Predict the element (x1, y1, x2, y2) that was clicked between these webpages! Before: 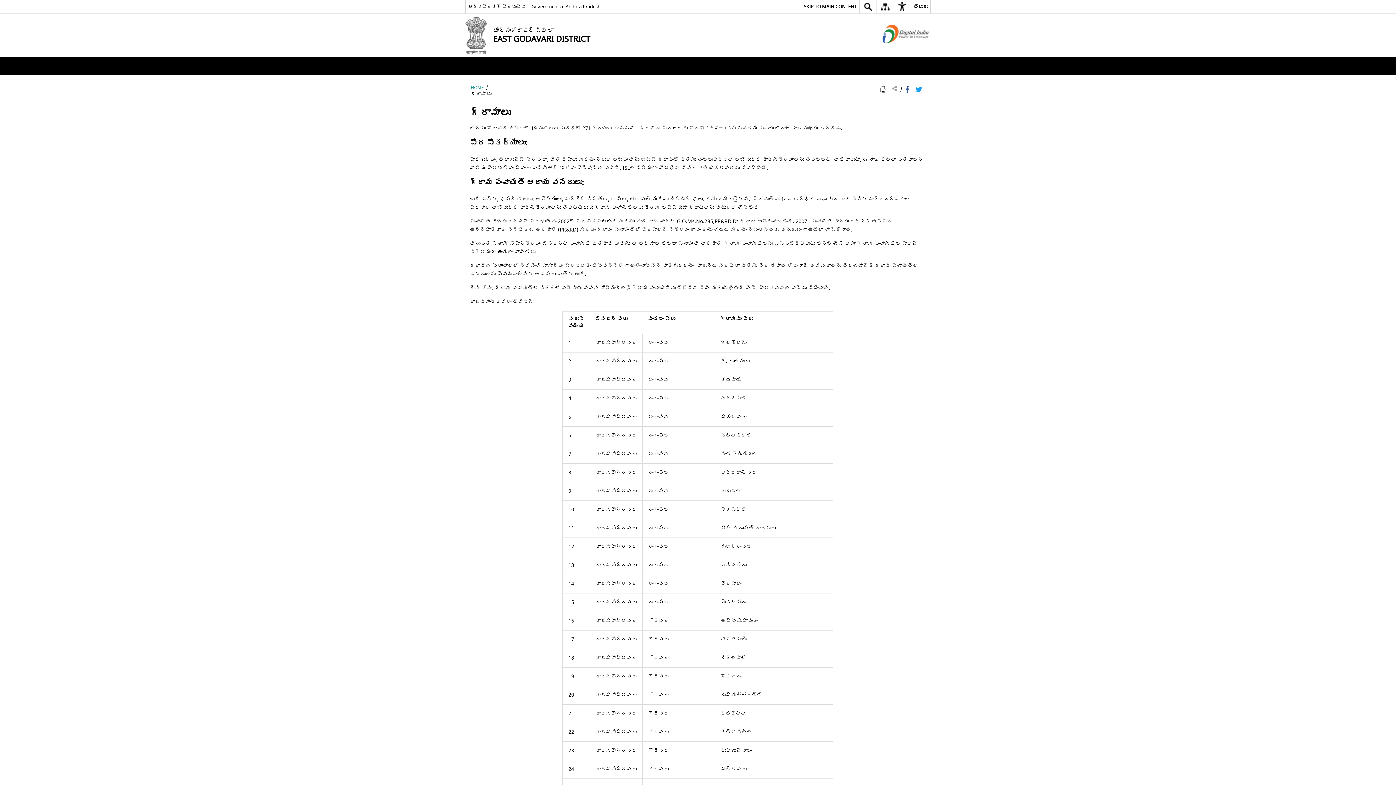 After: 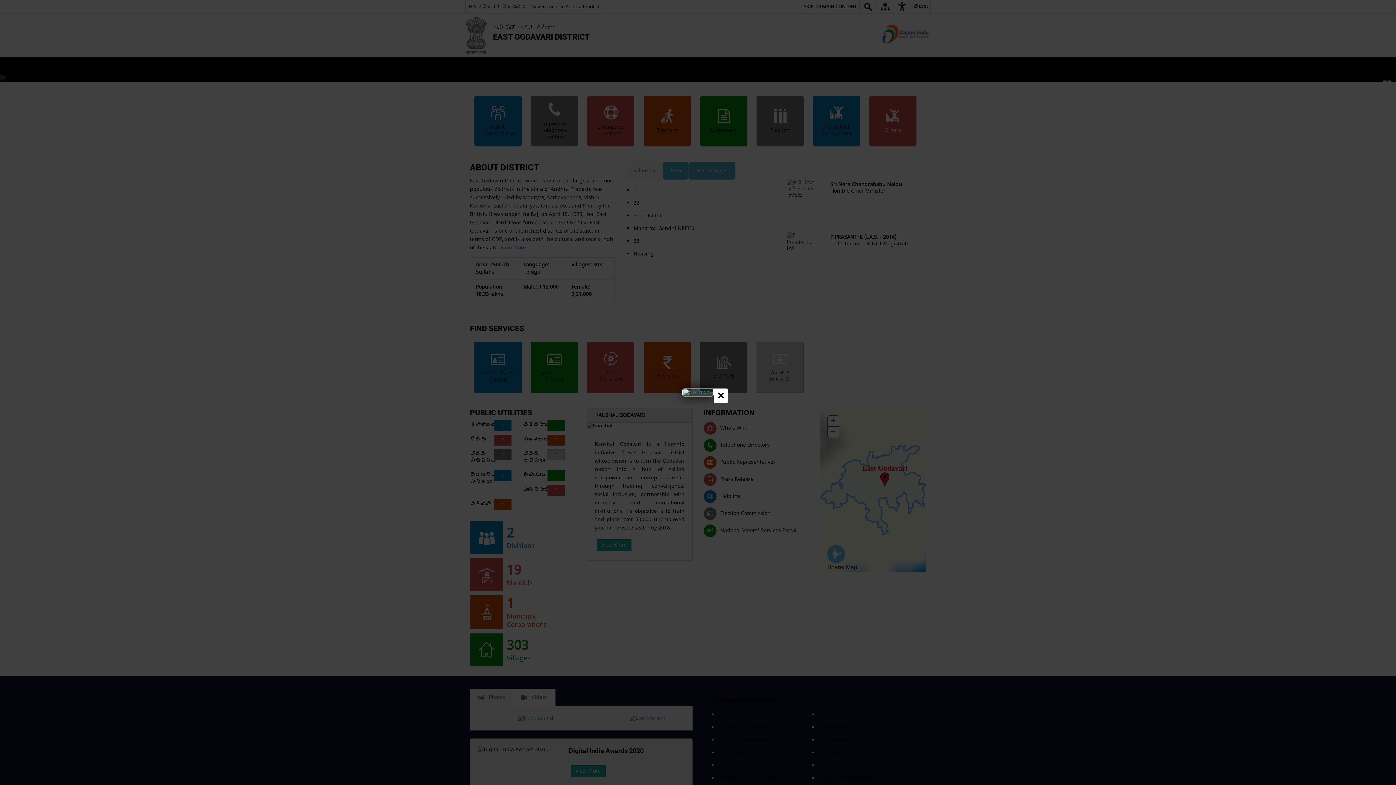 Action: bbox: (470, 84, 484, 90) label: HOME